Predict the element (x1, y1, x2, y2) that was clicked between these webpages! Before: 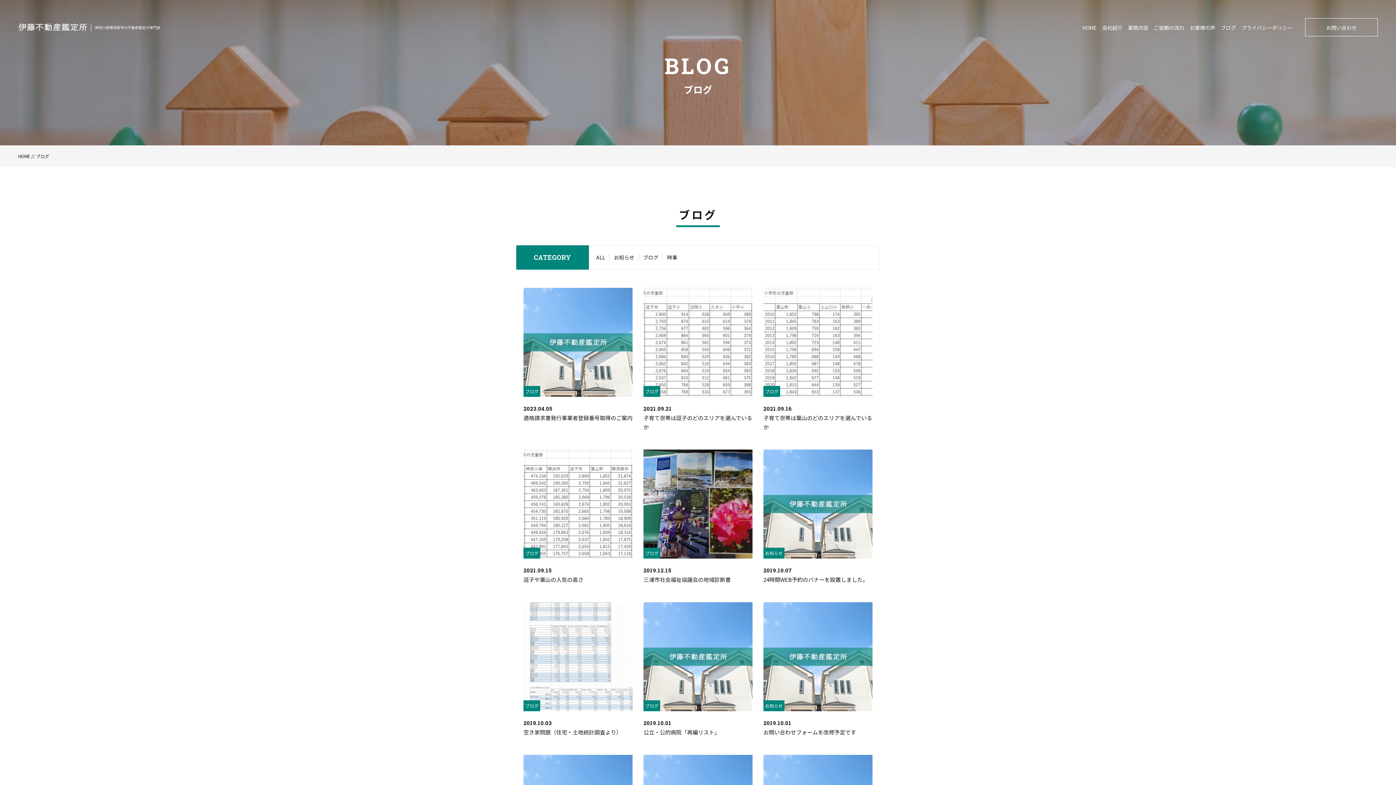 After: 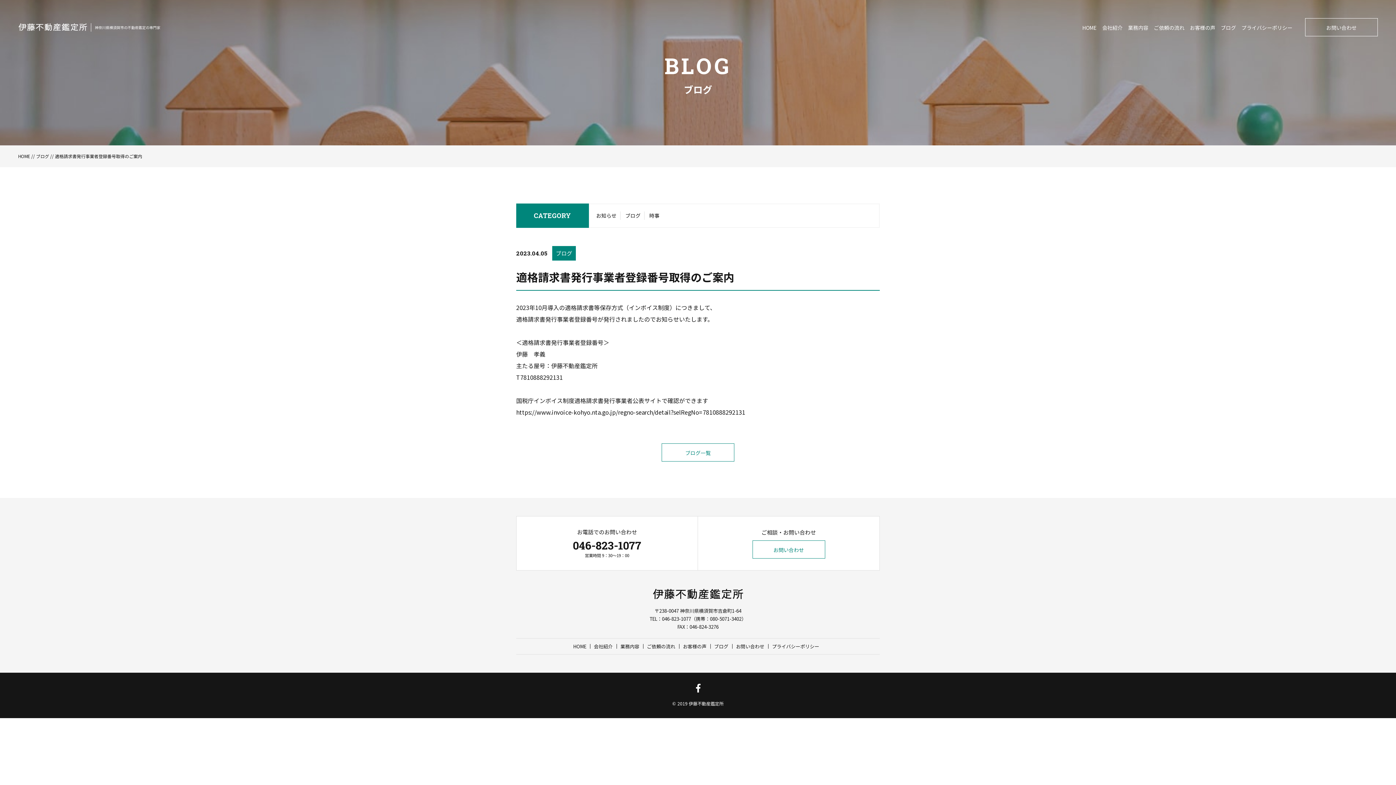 Action: label: ブログ

2023.04.05

適格請求書発行事業者登録番号取得のご案内 bbox: (523, 288, 632, 422)